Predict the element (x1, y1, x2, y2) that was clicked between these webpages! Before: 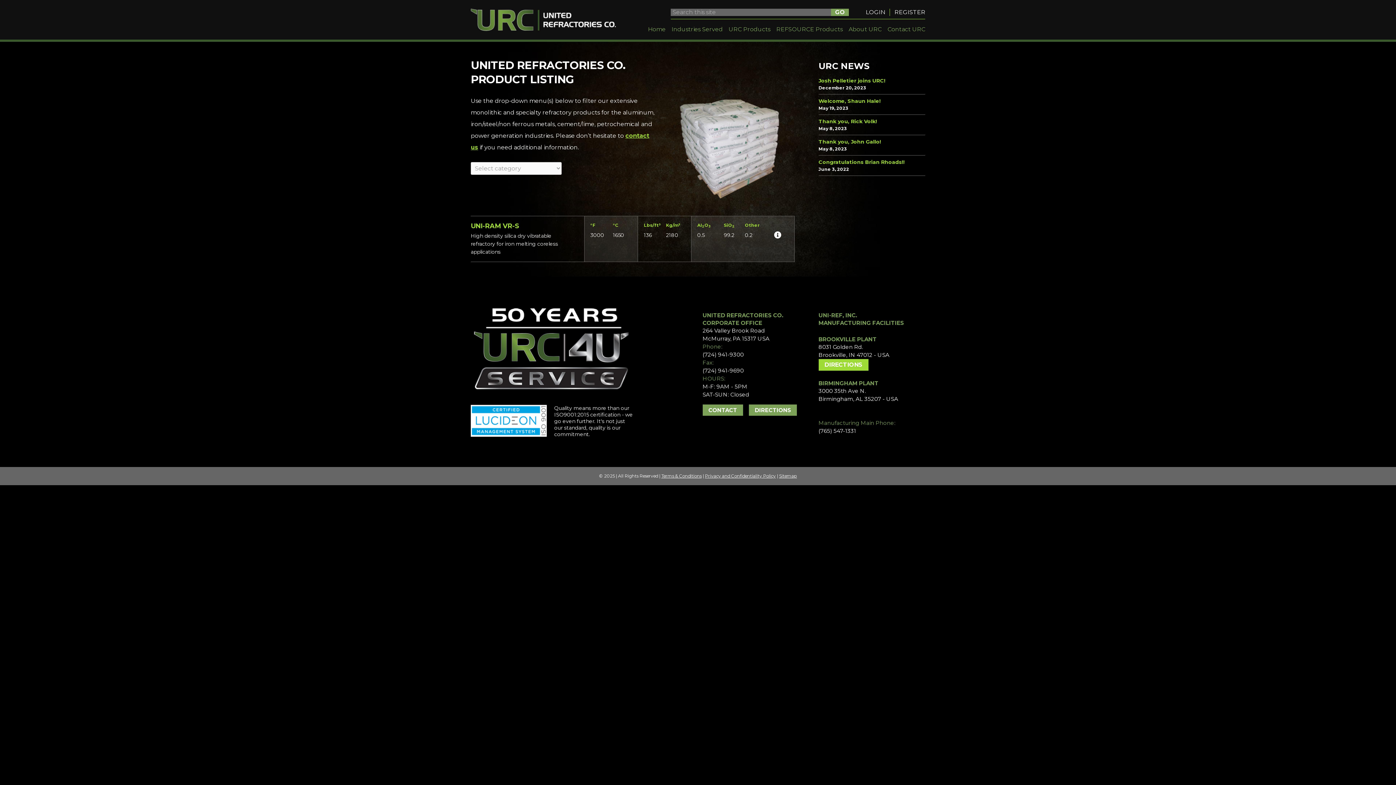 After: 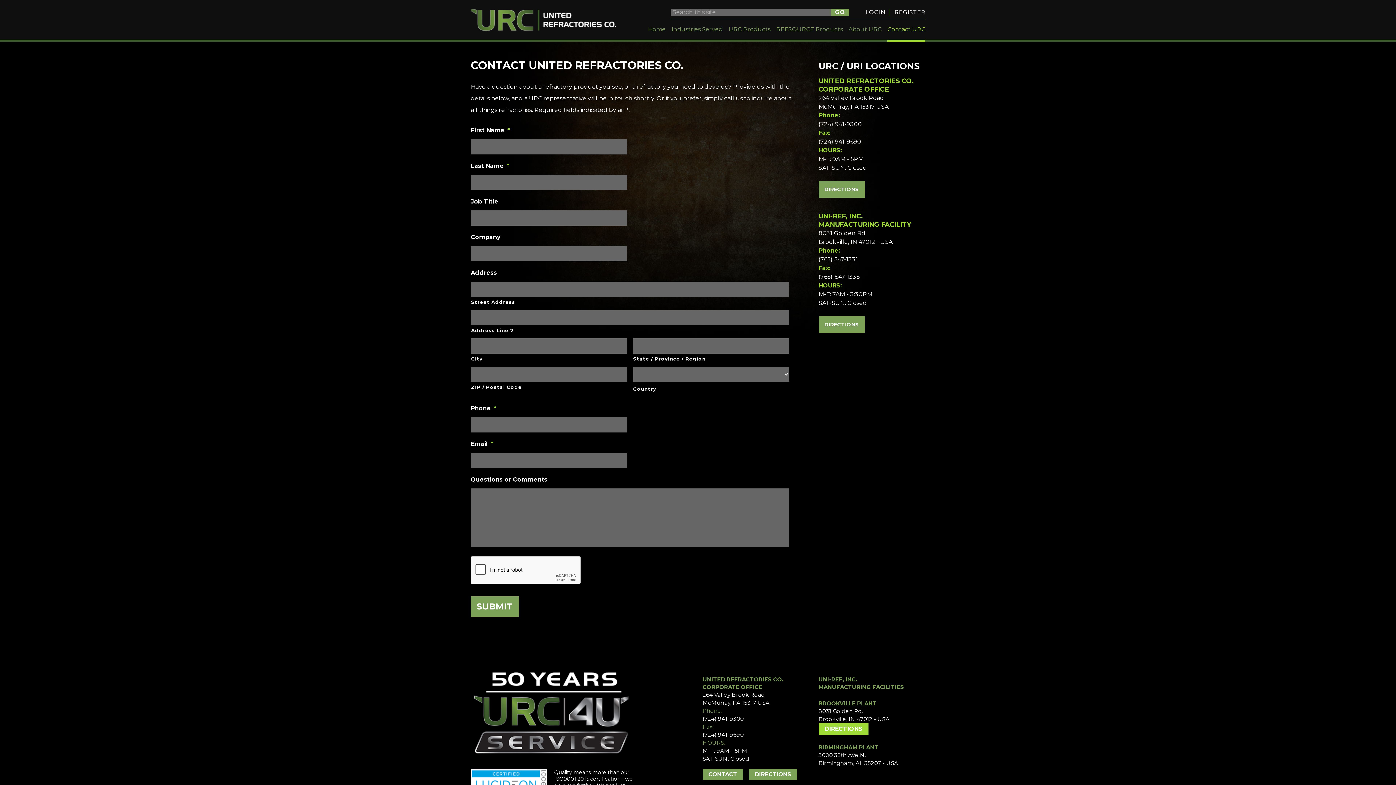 Action: bbox: (887, 25, 925, 33) label: Contact URC